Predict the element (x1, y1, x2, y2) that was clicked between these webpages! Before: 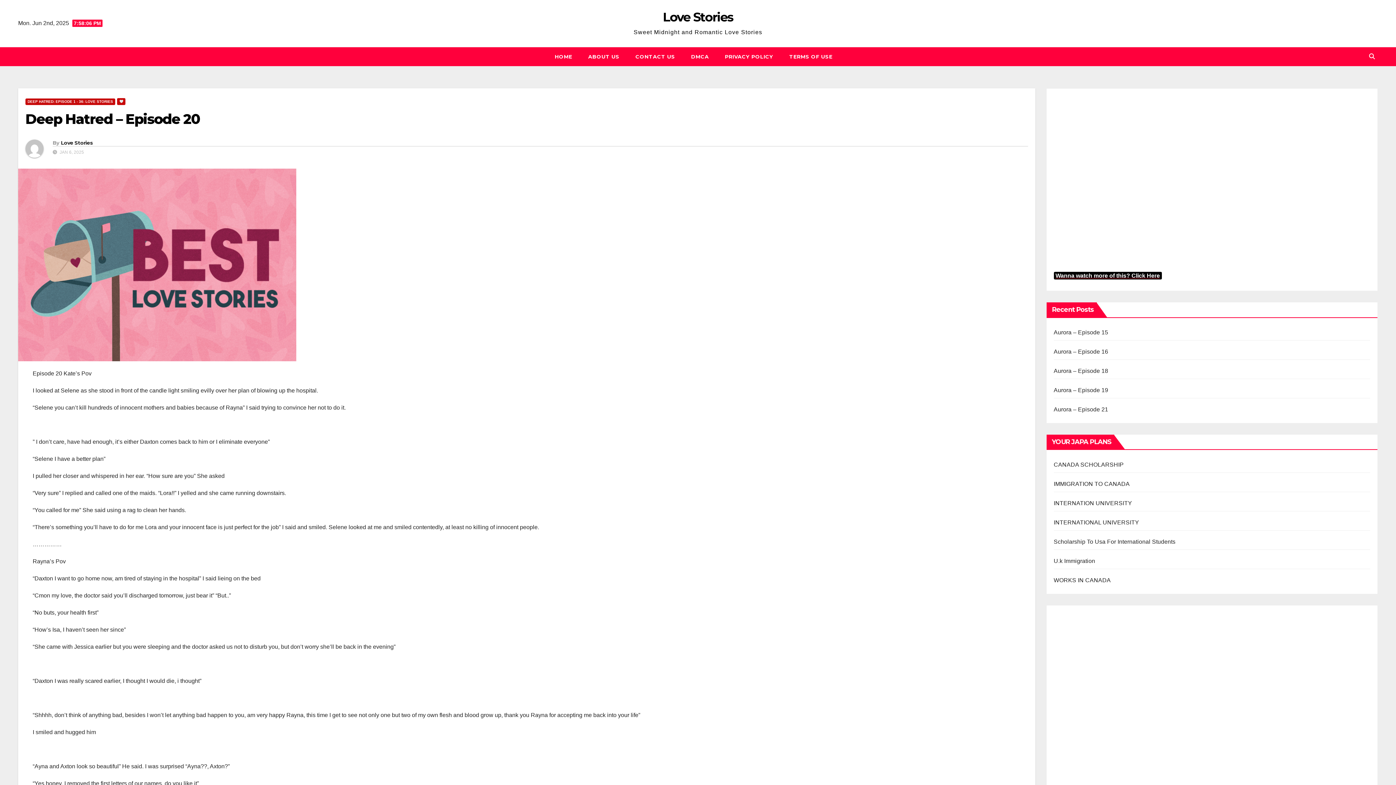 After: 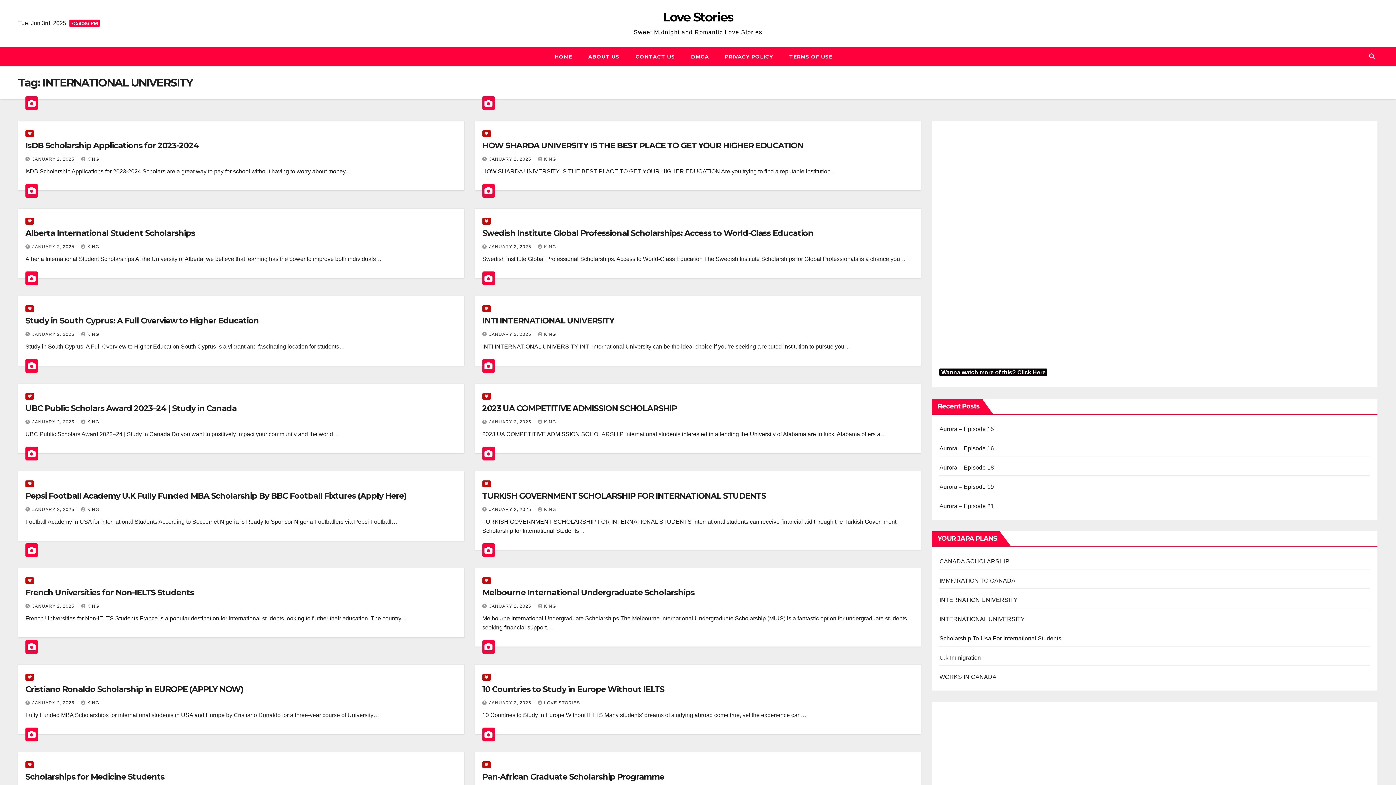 Action: label: INTERNATIONAL UNIVERSITY bbox: (1054, 519, 1139, 525)